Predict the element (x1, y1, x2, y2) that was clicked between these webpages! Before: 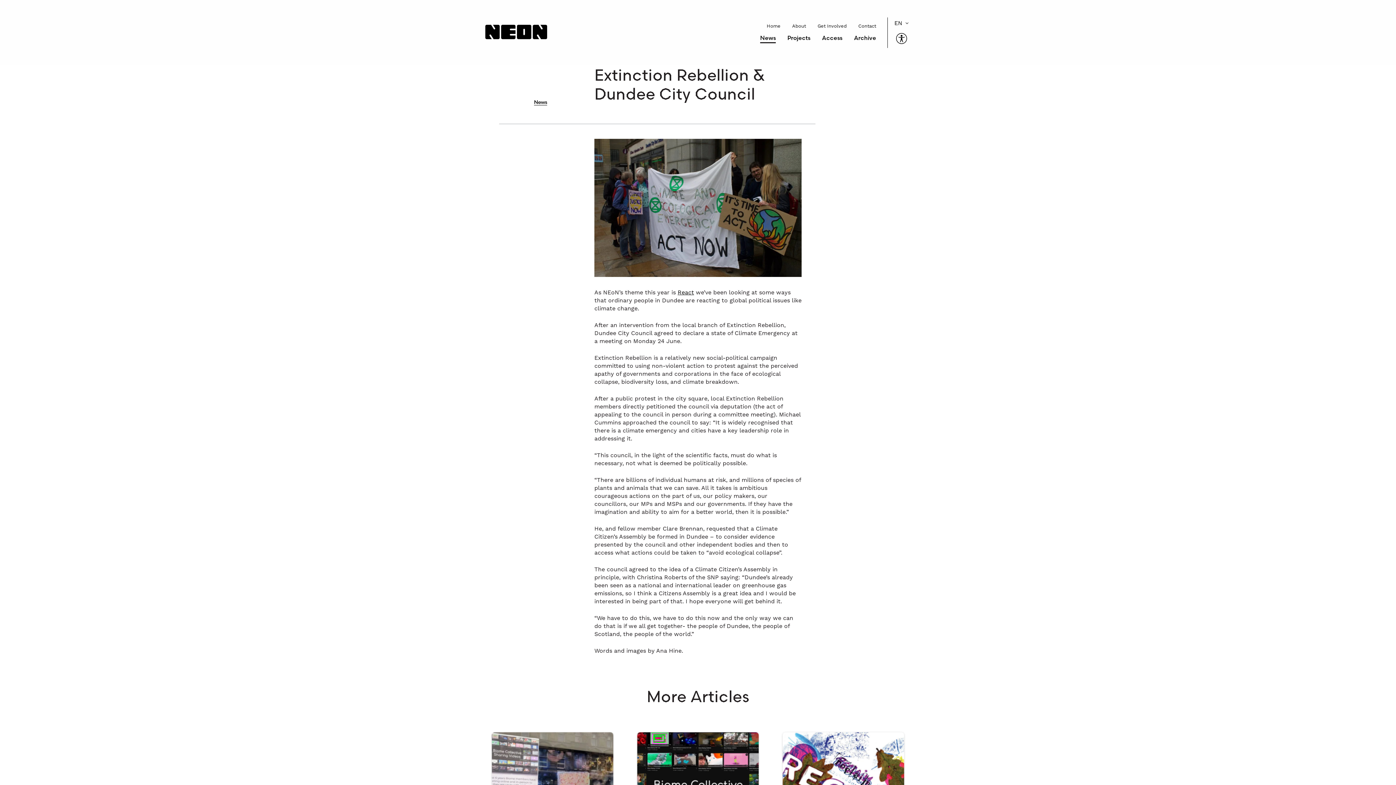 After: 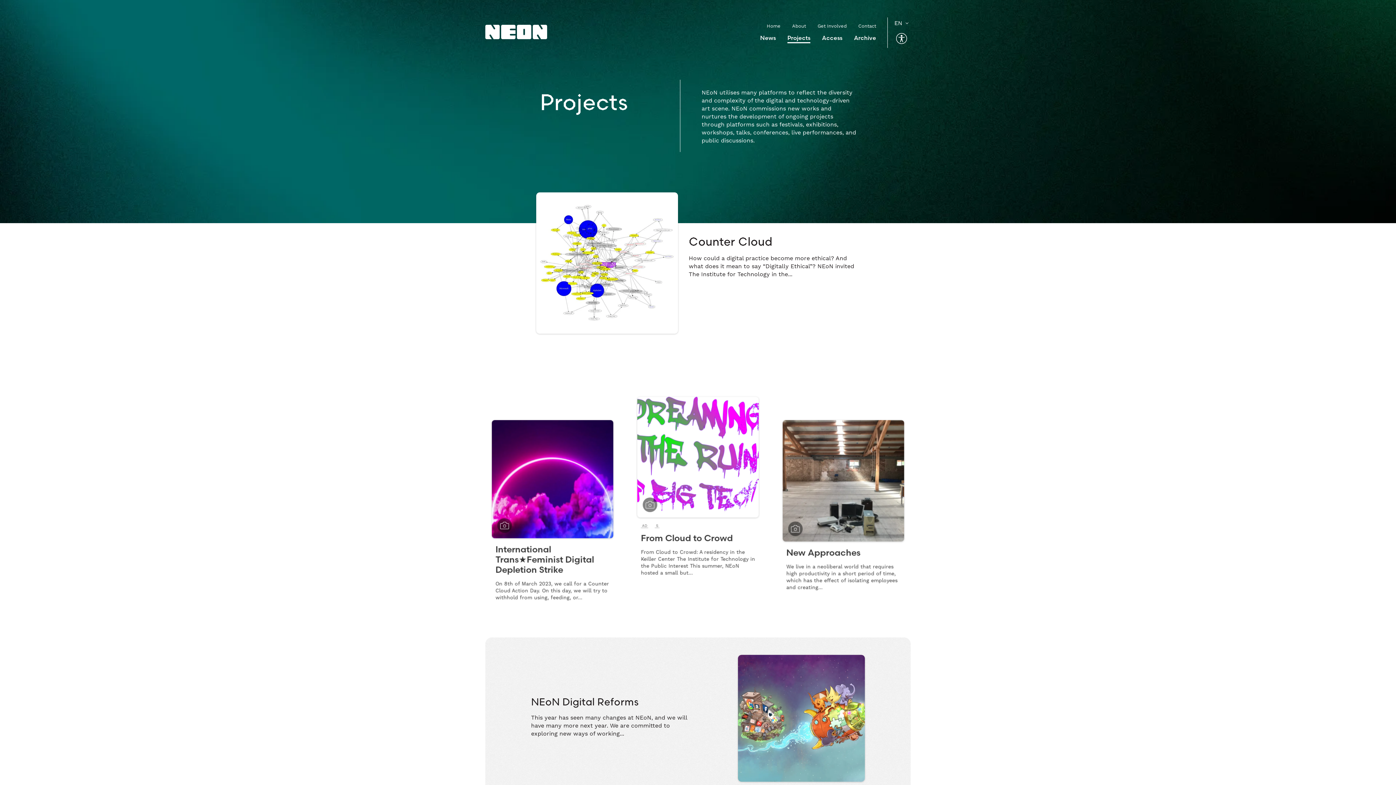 Action: bbox: (781, 31, 816, 44) label: Projects